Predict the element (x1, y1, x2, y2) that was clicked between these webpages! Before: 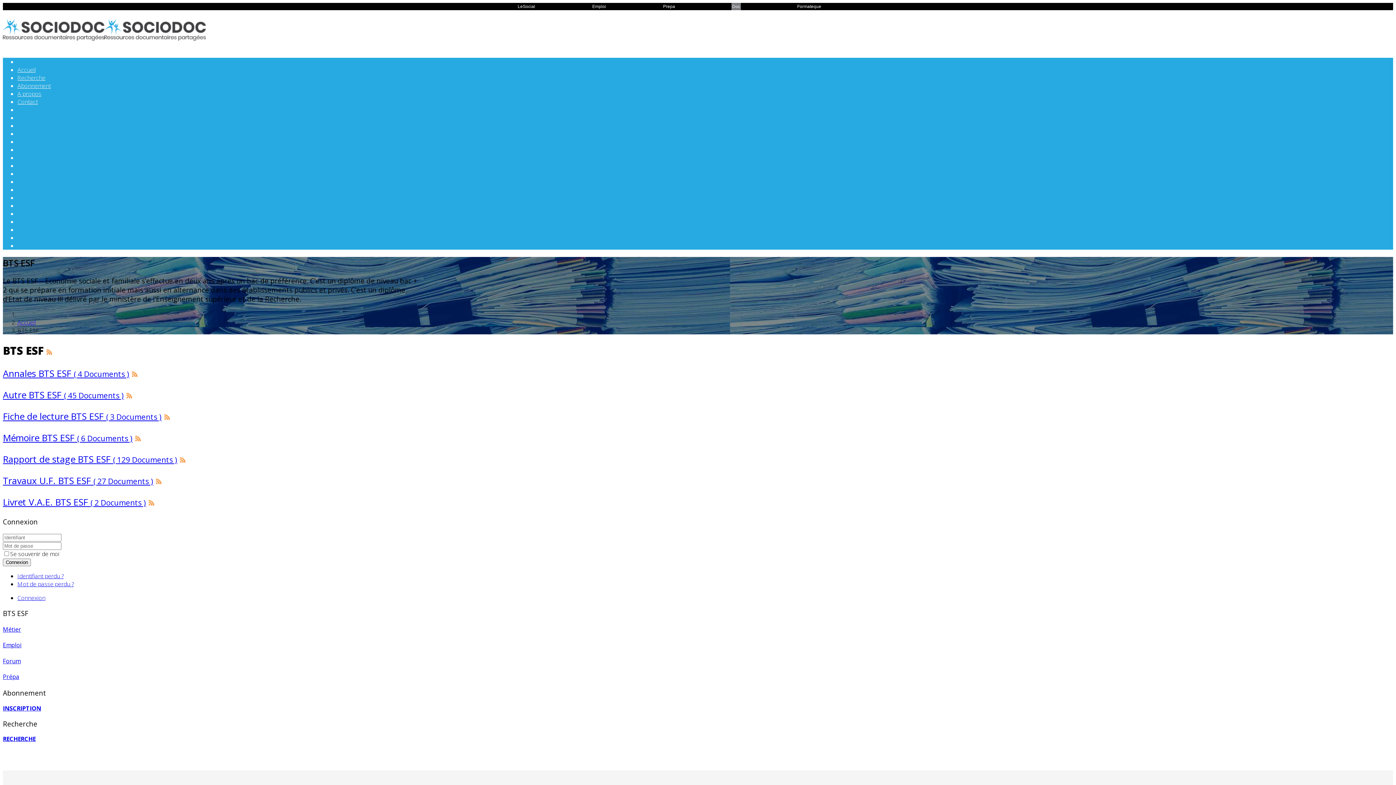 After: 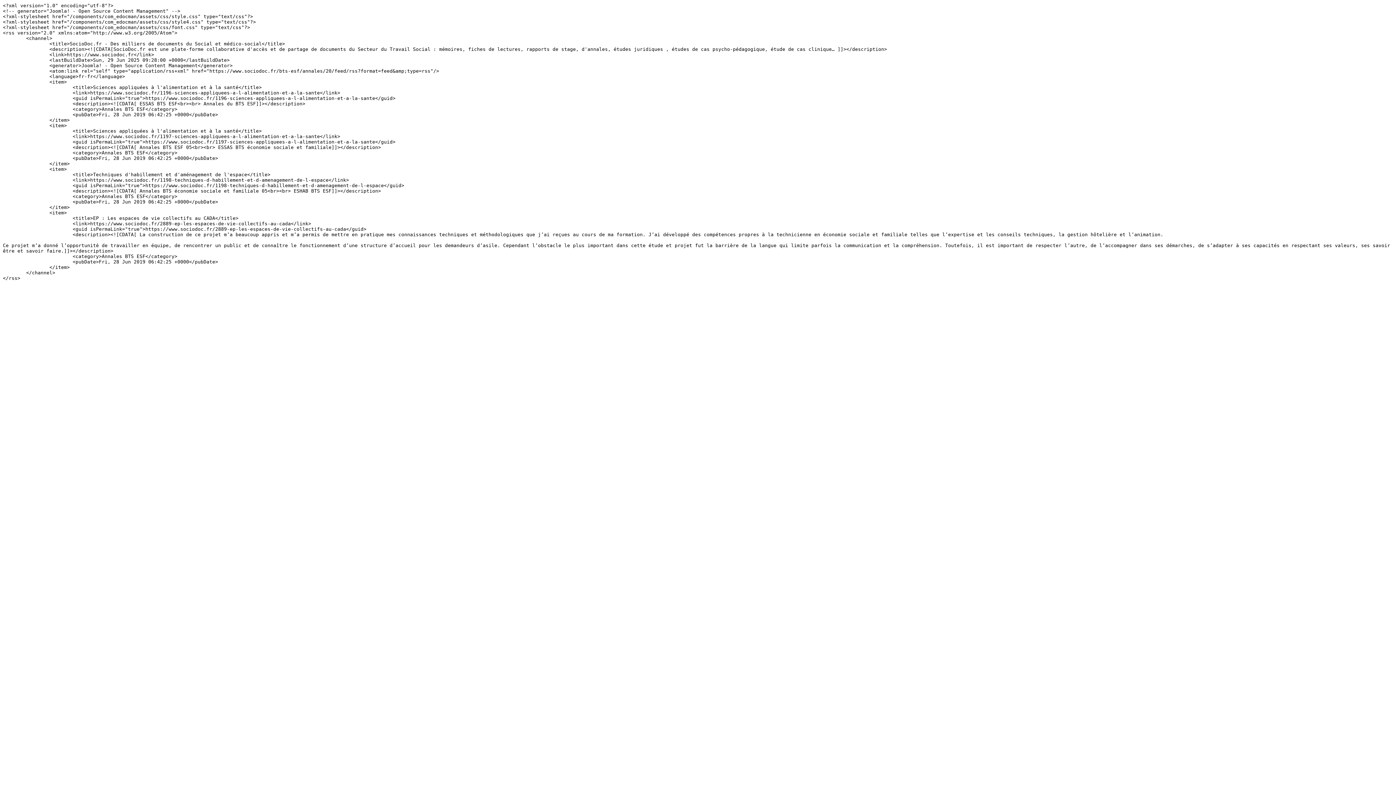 Action: bbox: (132, 367, 137, 379)